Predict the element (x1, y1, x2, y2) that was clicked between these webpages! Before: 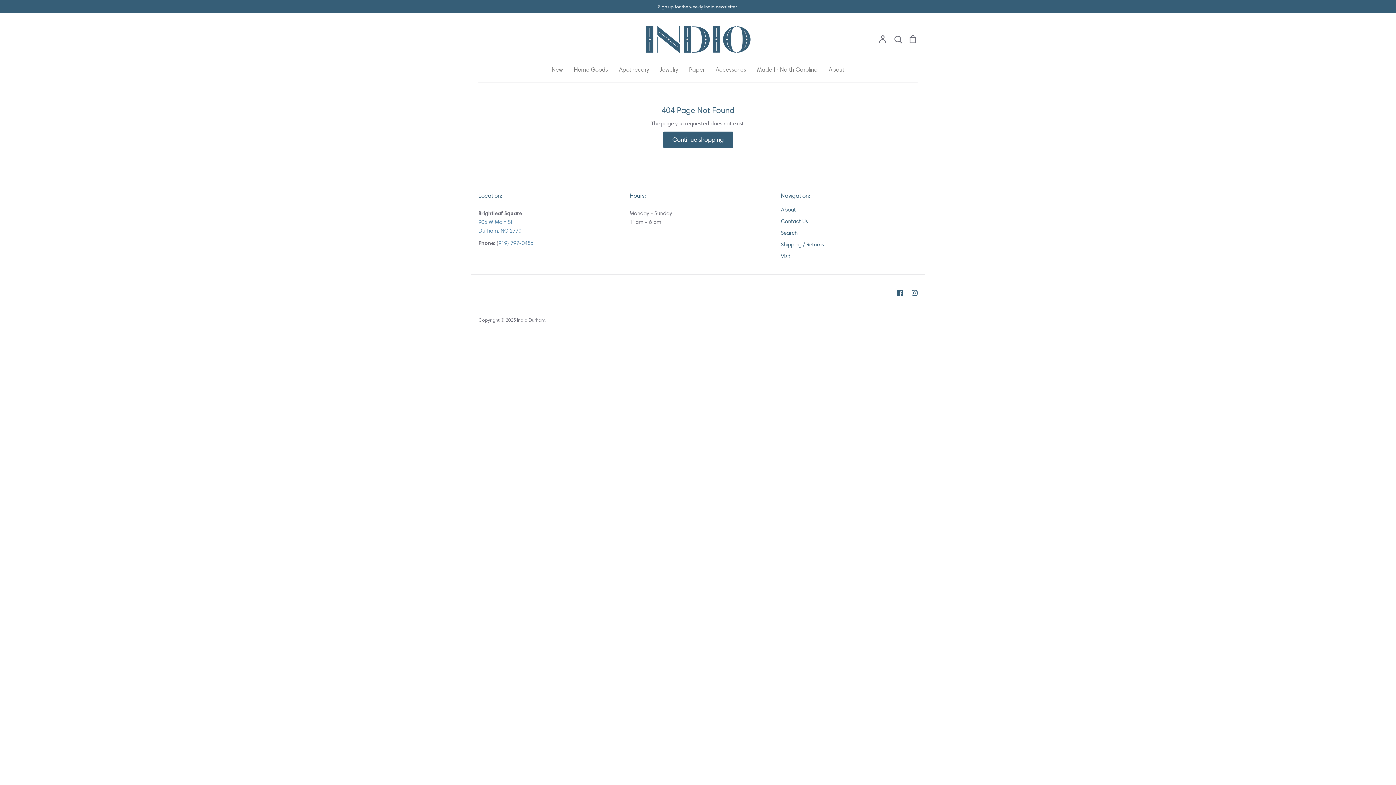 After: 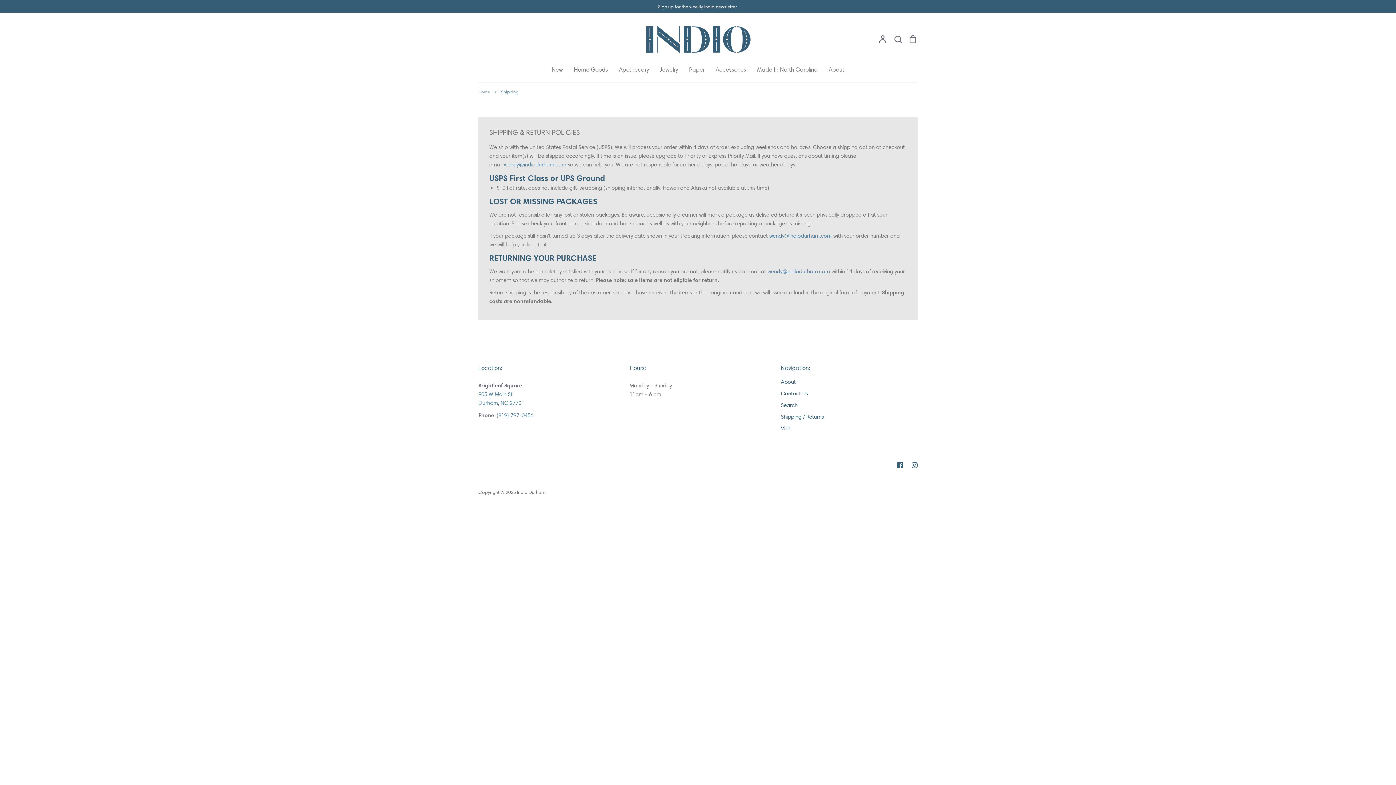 Action: label: Shipping / Returns bbox: (781, 240, 824, 249)